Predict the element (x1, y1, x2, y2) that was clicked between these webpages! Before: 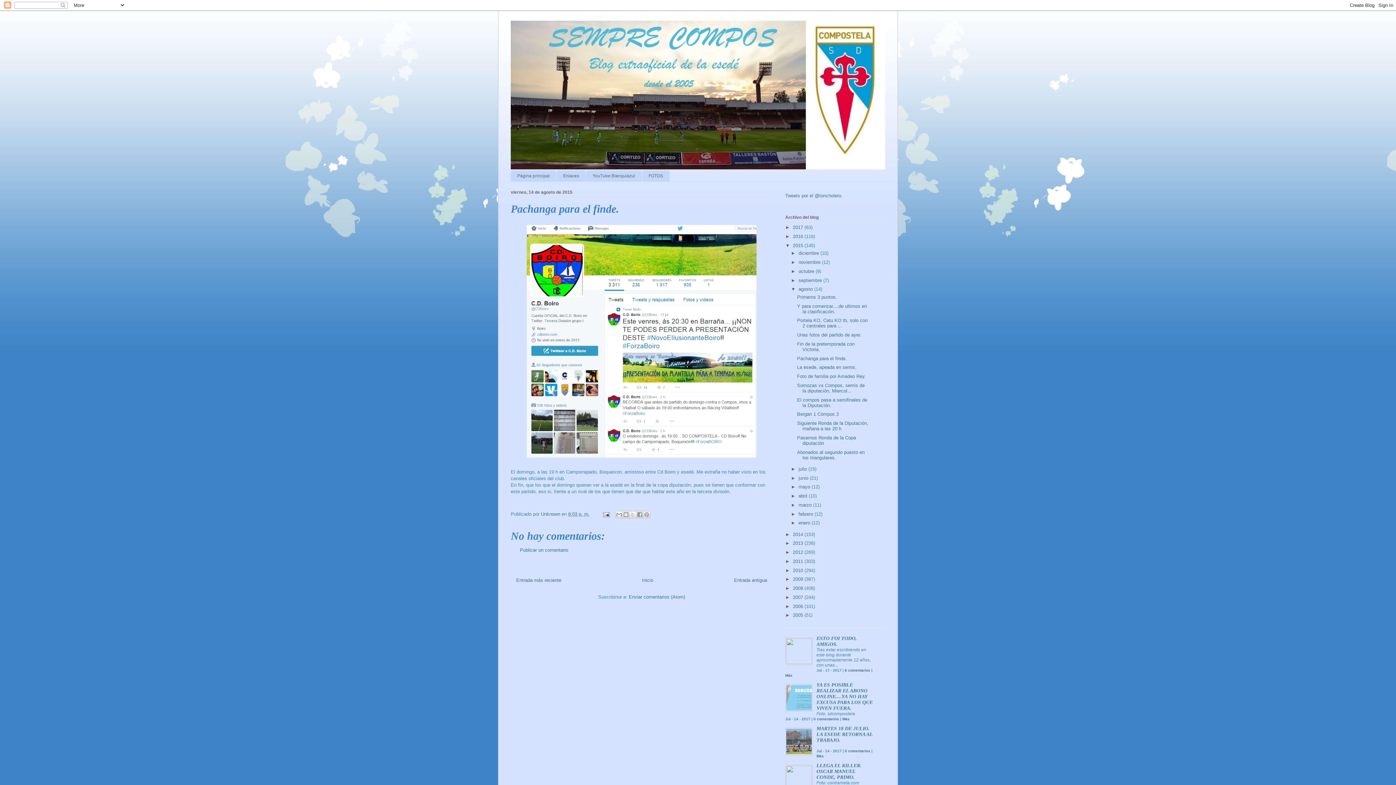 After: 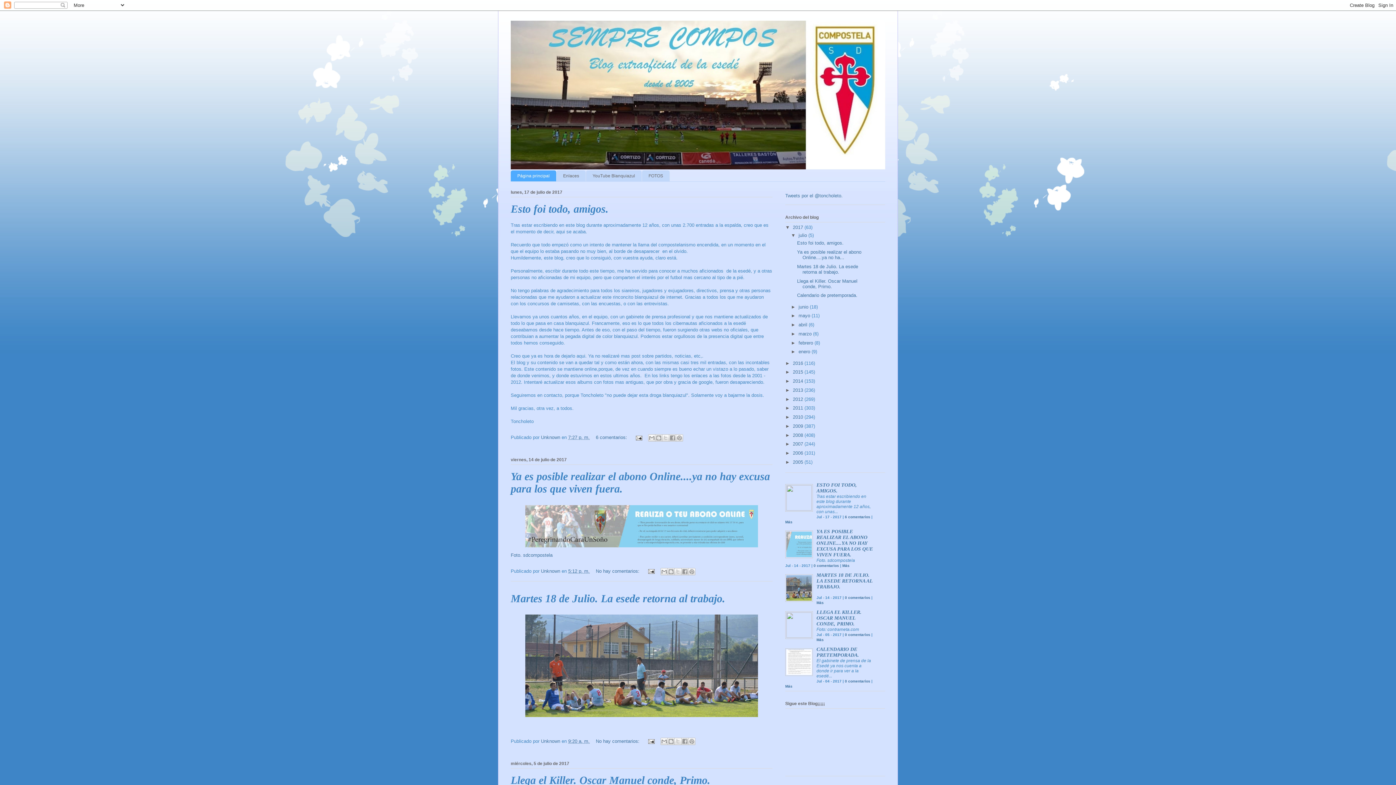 Action: bbox: (510, 170, 556, 181) label: Página principal